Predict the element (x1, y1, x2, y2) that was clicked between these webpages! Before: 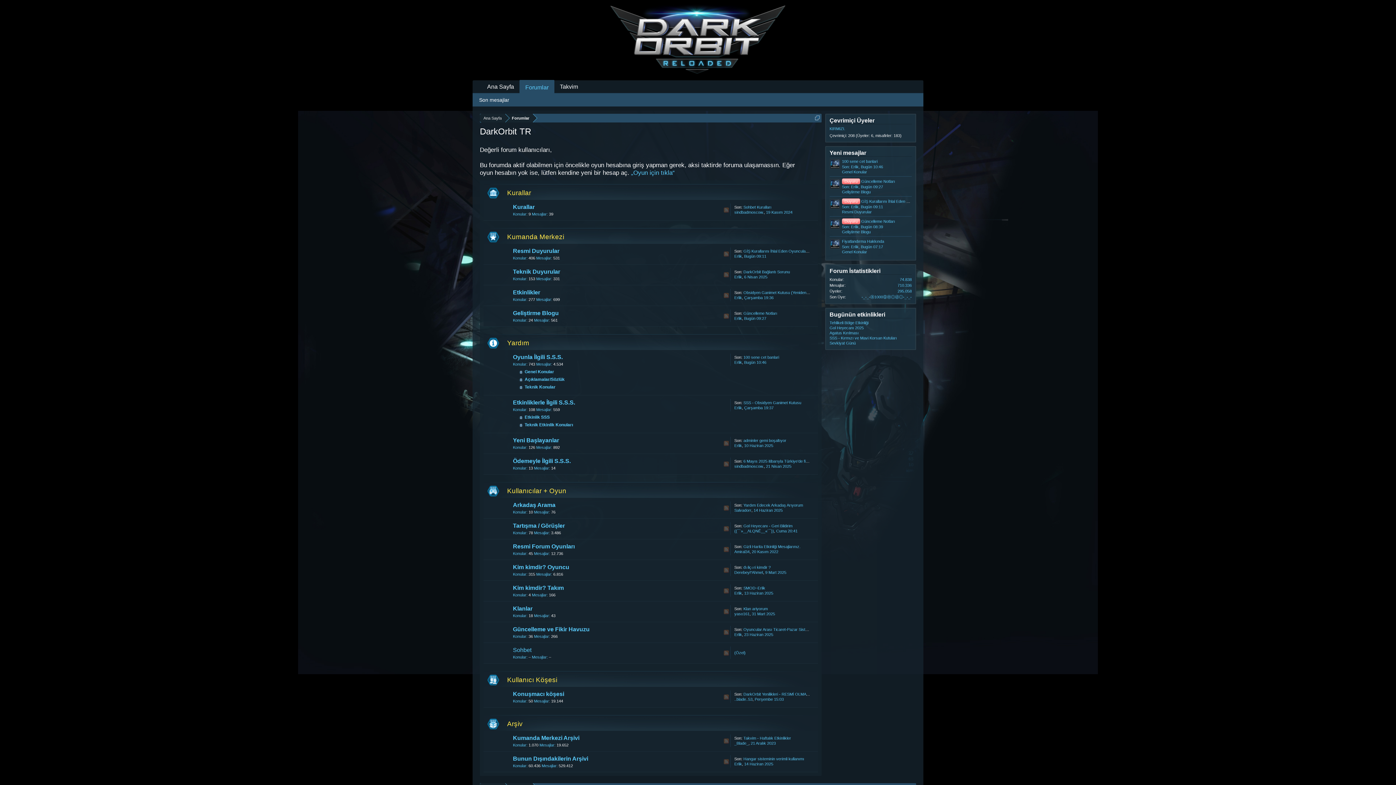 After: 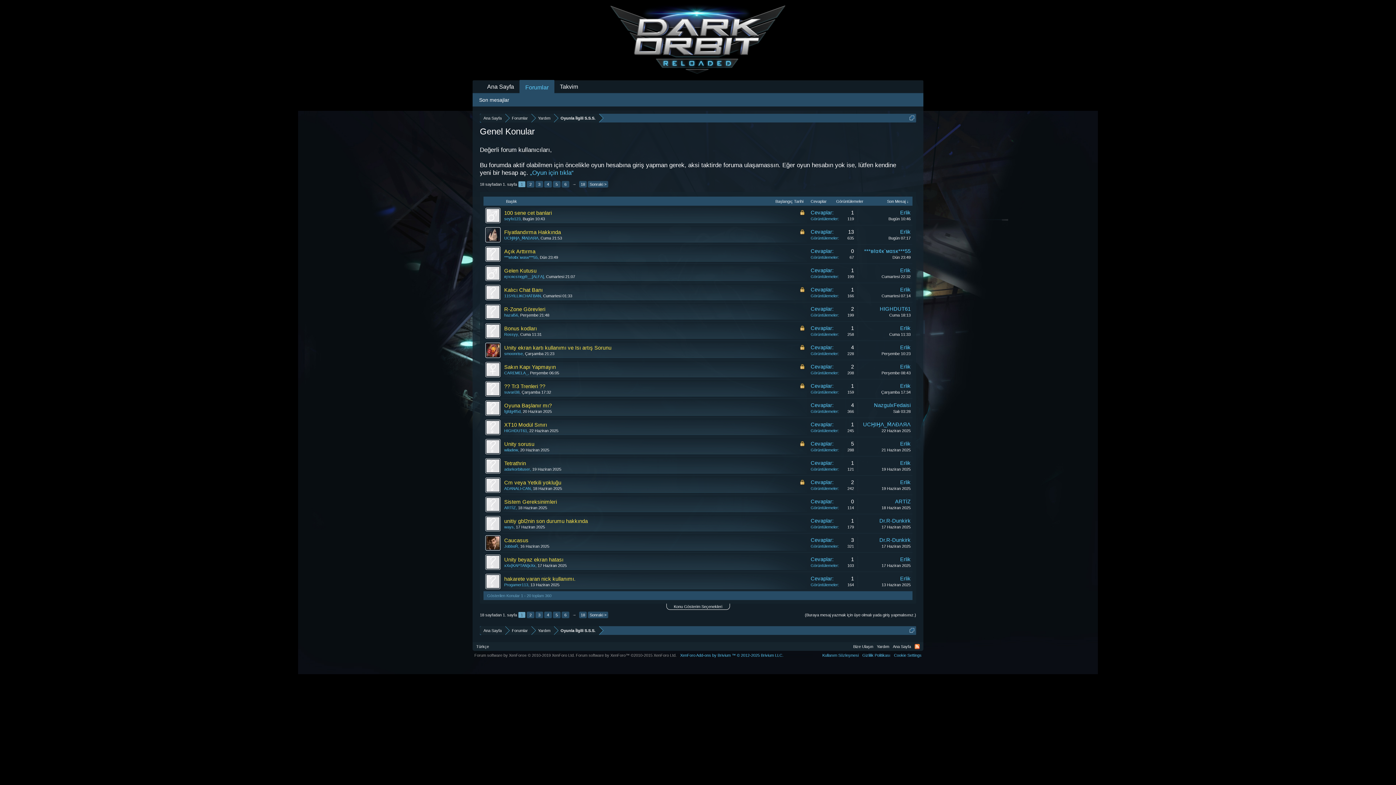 Action: label: Genel Konular bbox: (842, 169, 867, 174)